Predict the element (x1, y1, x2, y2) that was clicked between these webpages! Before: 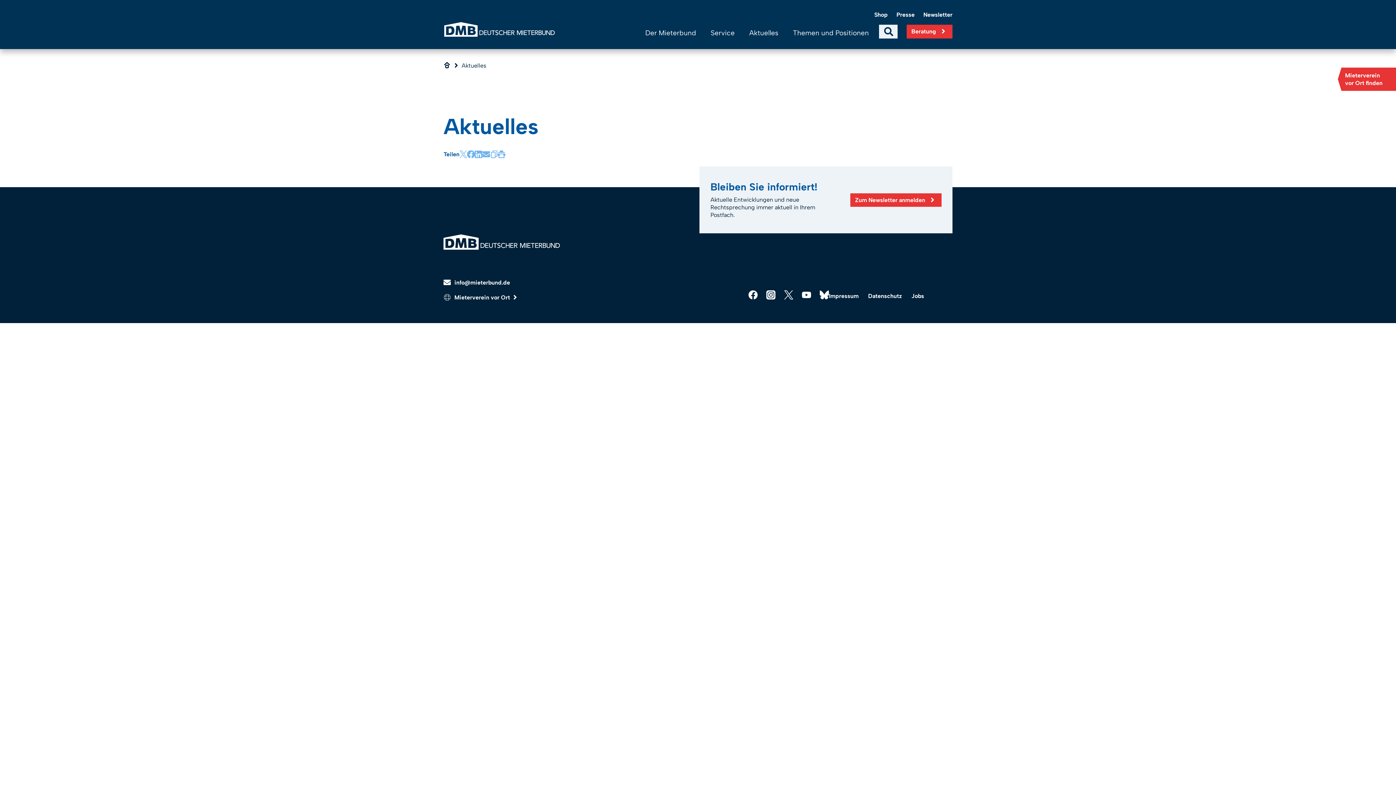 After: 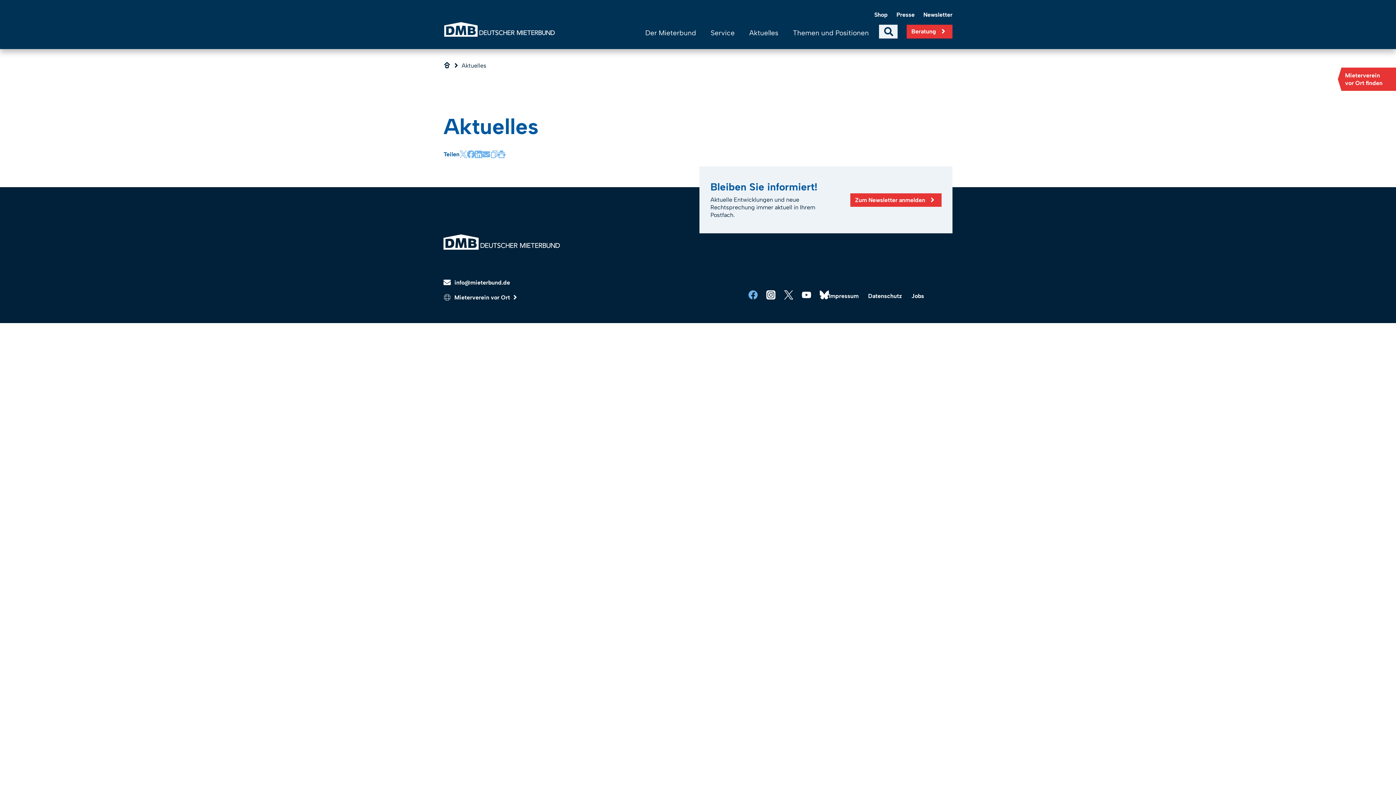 Action: bbox: (748, 290, 757, 299)